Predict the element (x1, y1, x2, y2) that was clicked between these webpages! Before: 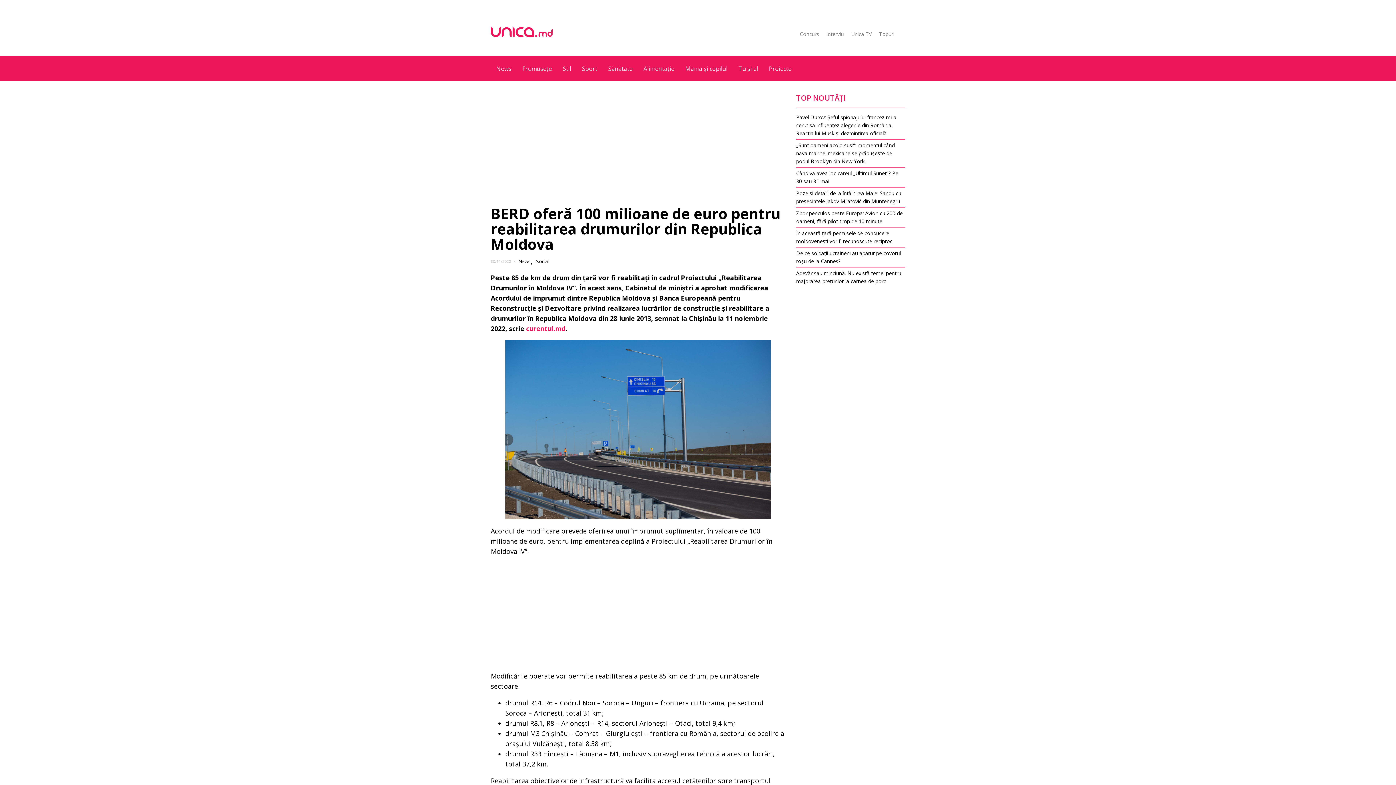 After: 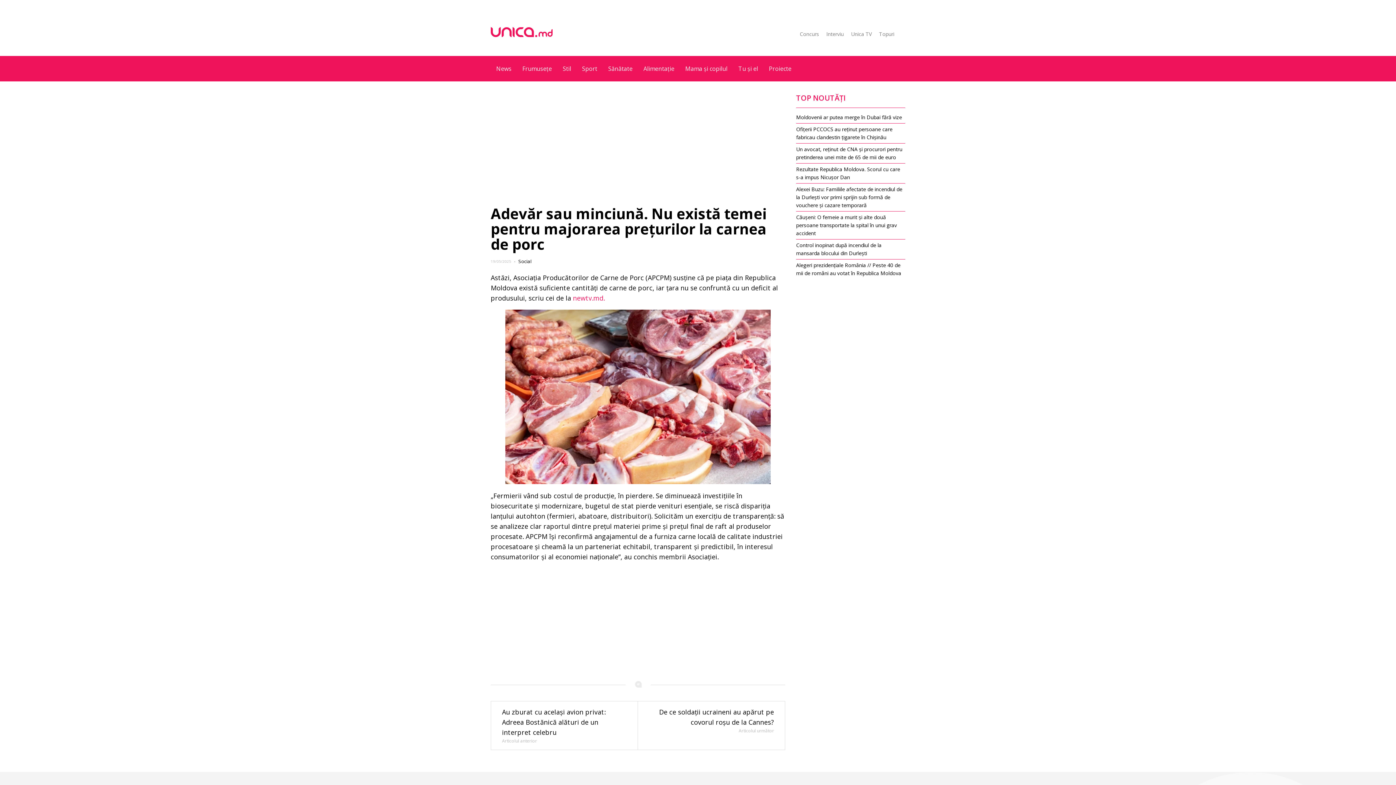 Action: bbox: (796, 267, 905, 287) label: Adevăr sau minciună. Nu există temei pentru majorarea prețurilor la carnea de porc